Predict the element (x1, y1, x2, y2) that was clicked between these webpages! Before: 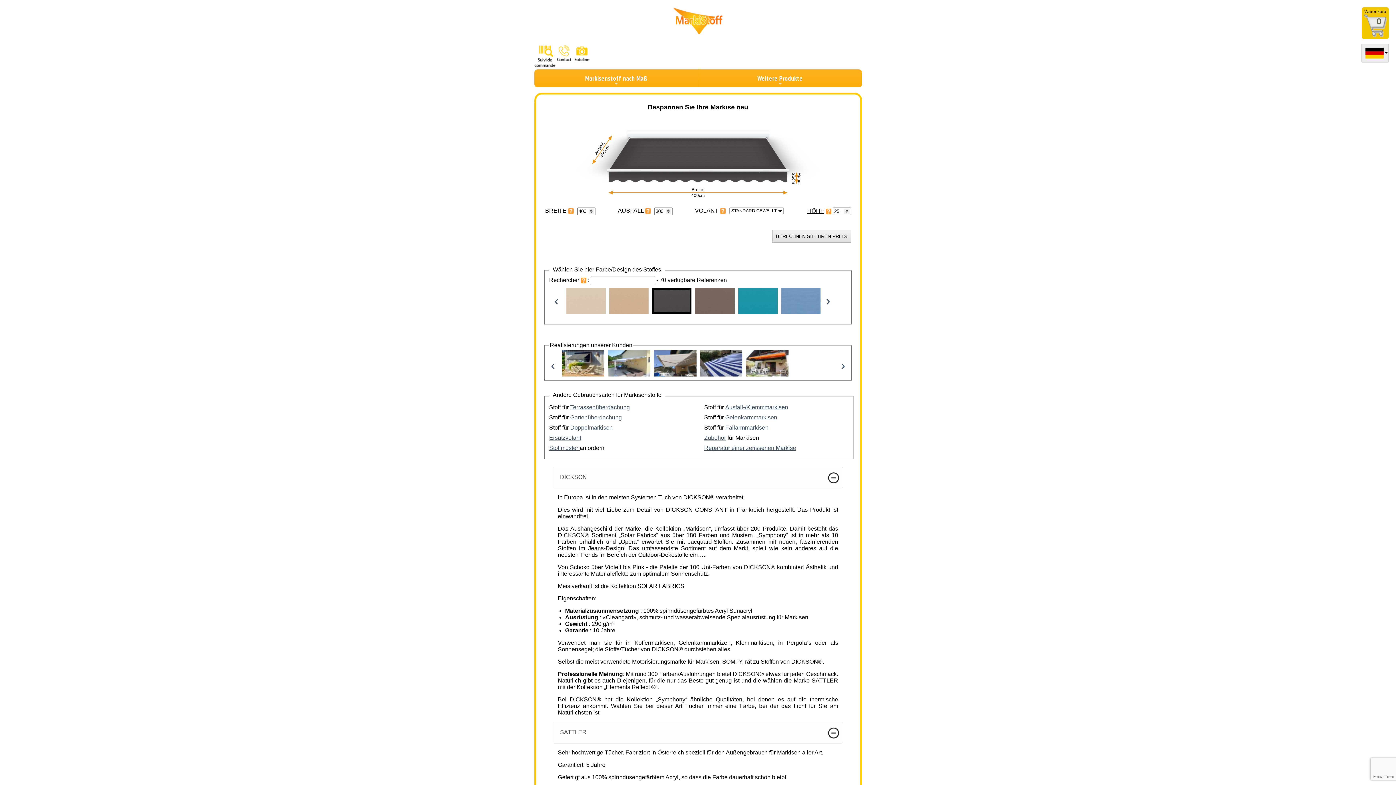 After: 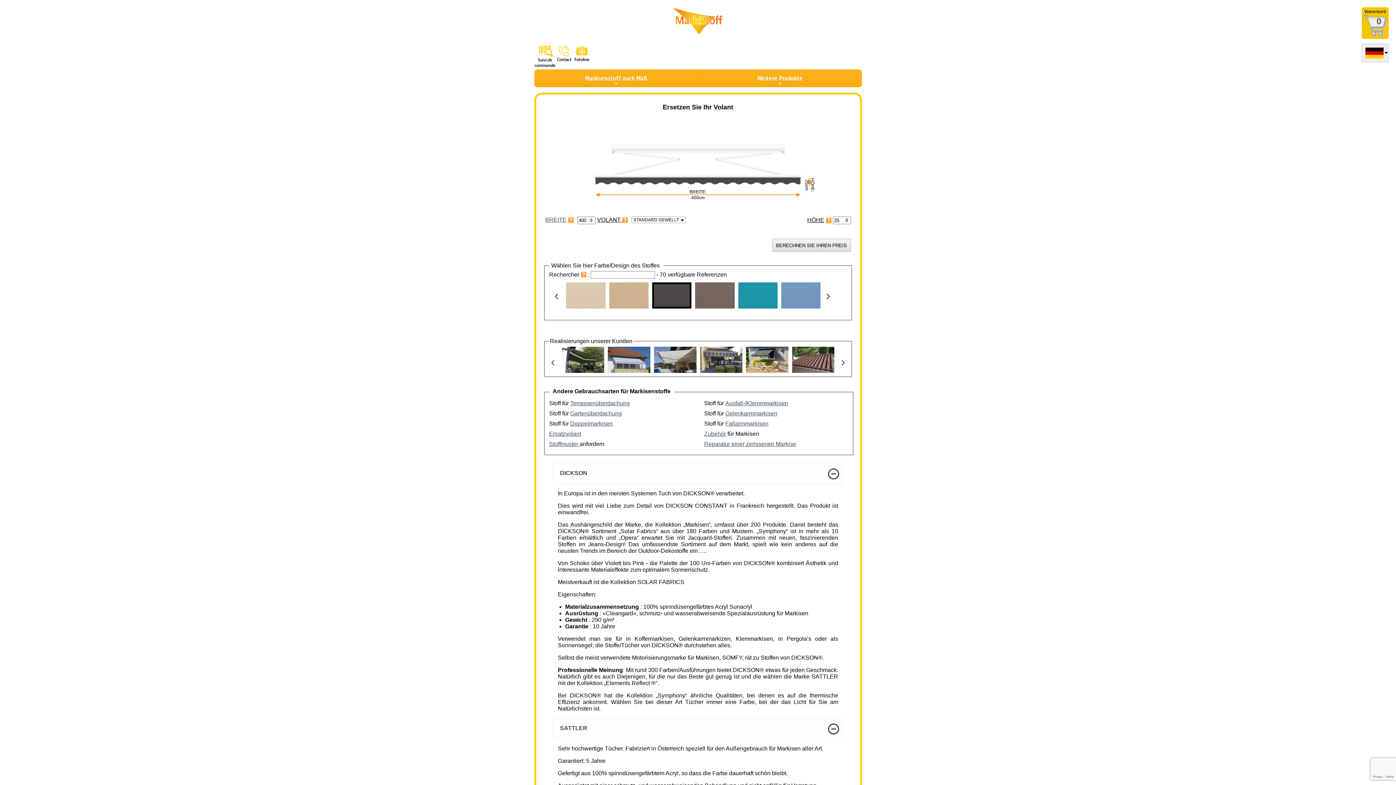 Action: label: Ersatzvolant bbox: (549, 434, 581, 441)